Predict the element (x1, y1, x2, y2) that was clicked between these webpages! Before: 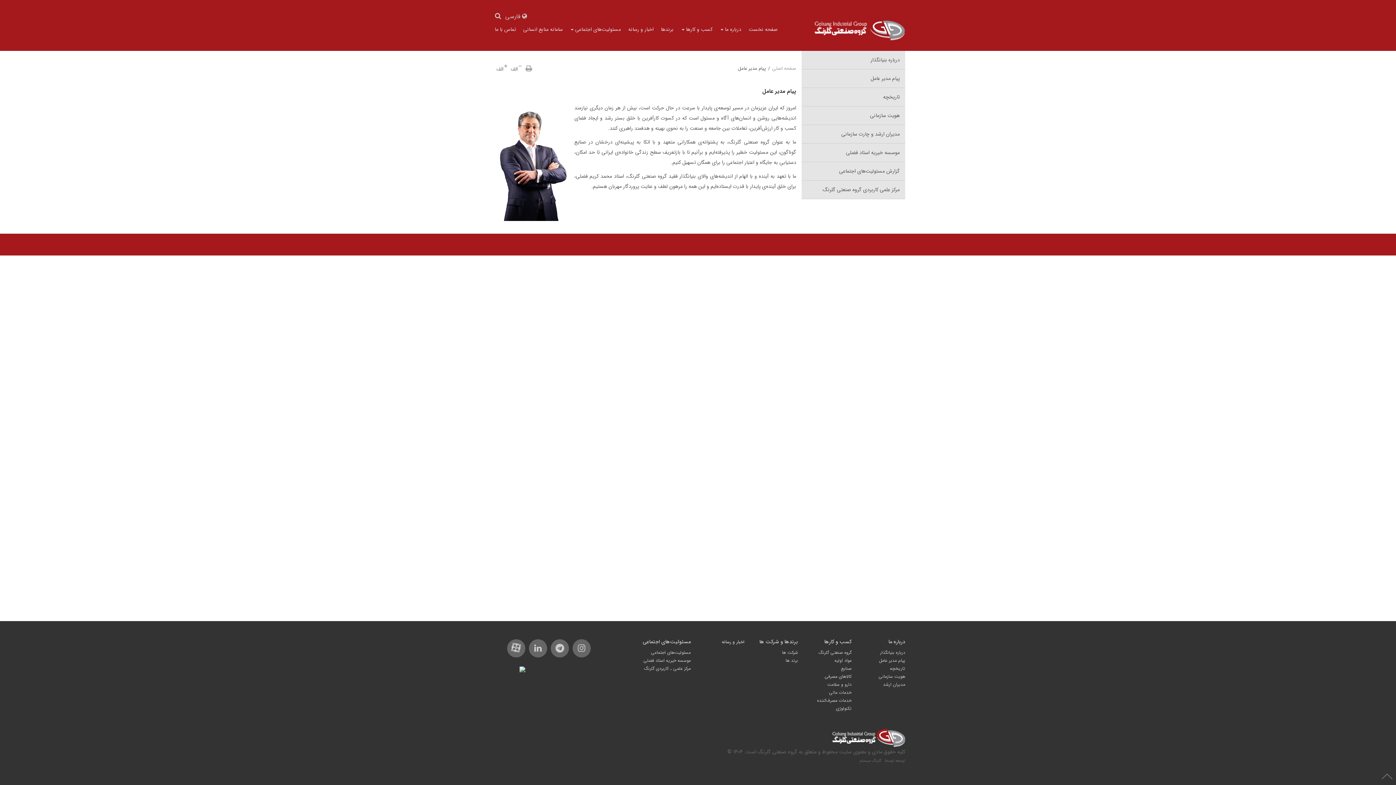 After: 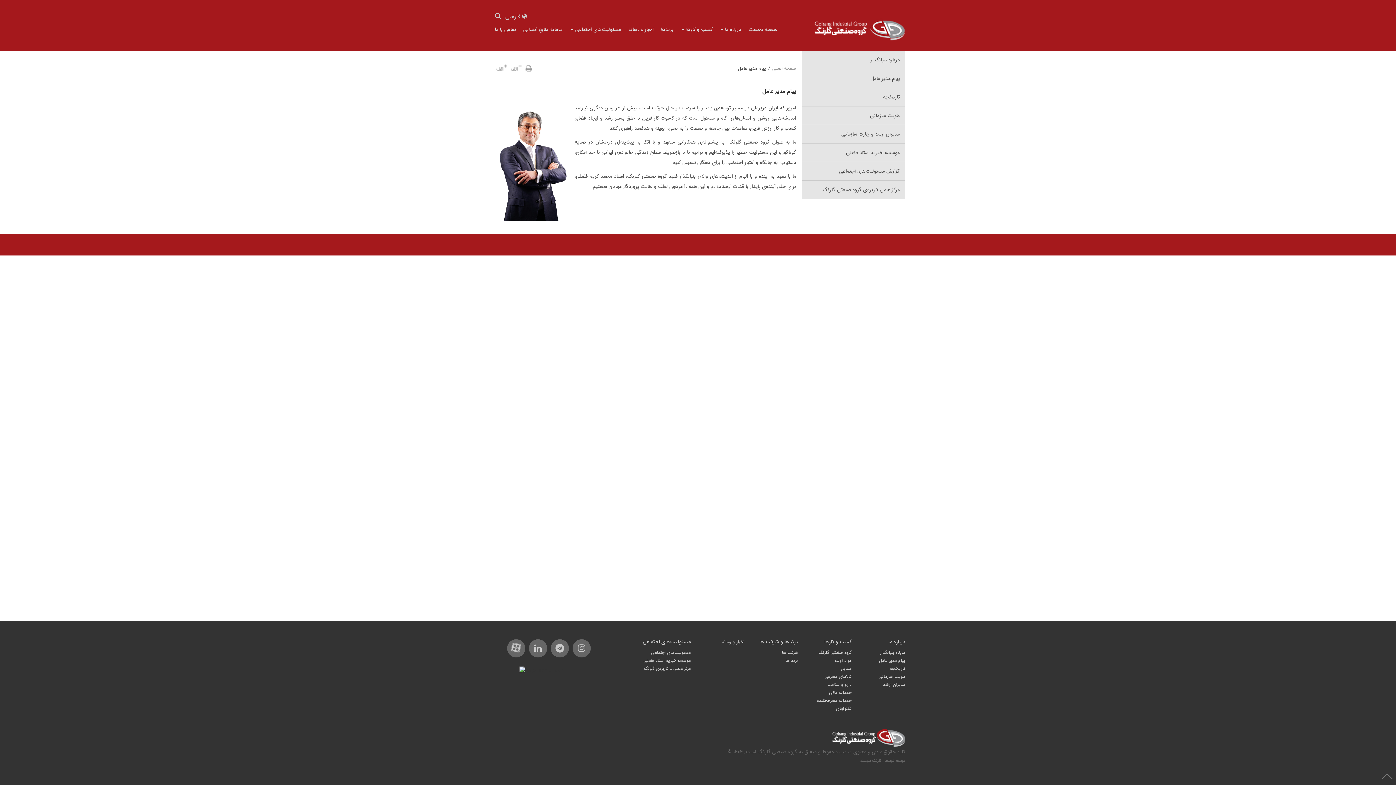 Action: bbox: (1380, 769, 1394, 783)